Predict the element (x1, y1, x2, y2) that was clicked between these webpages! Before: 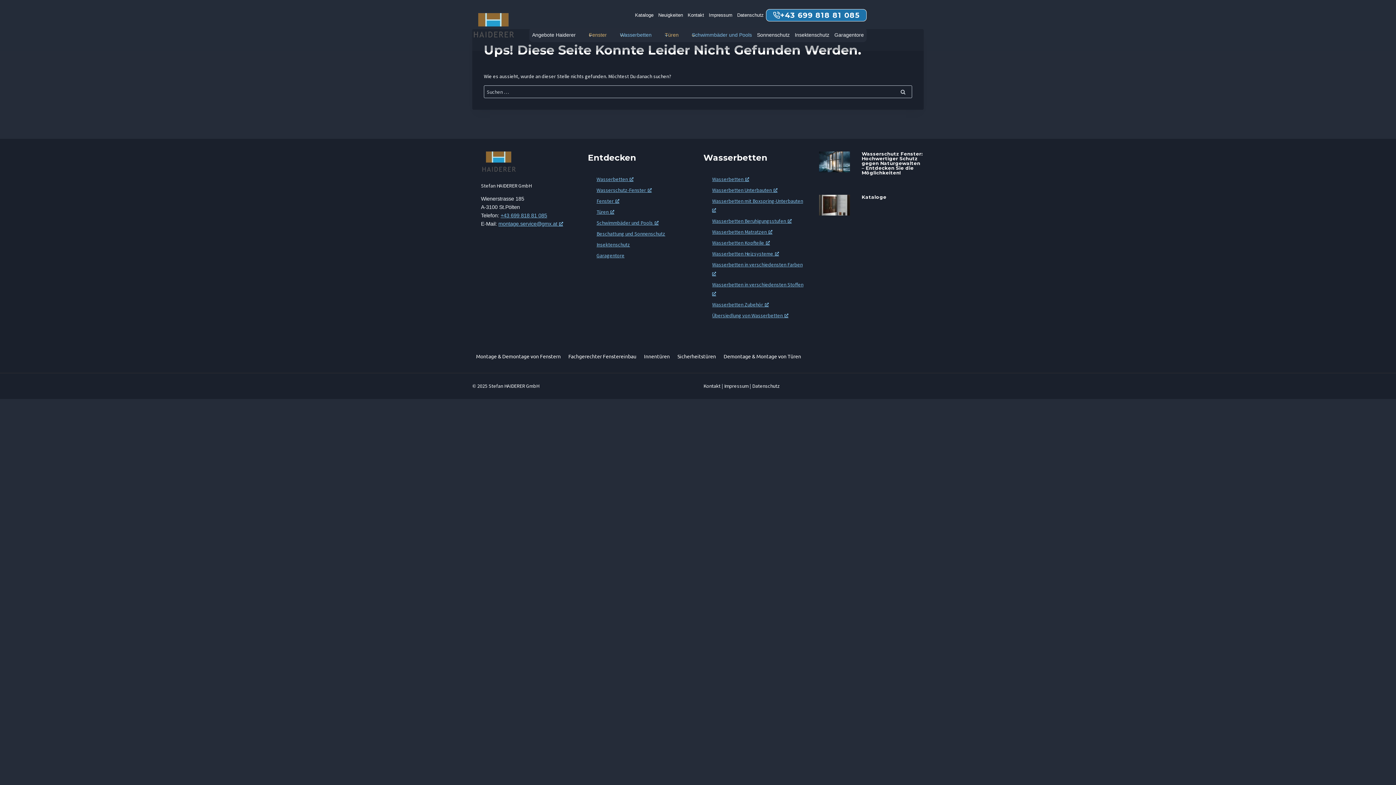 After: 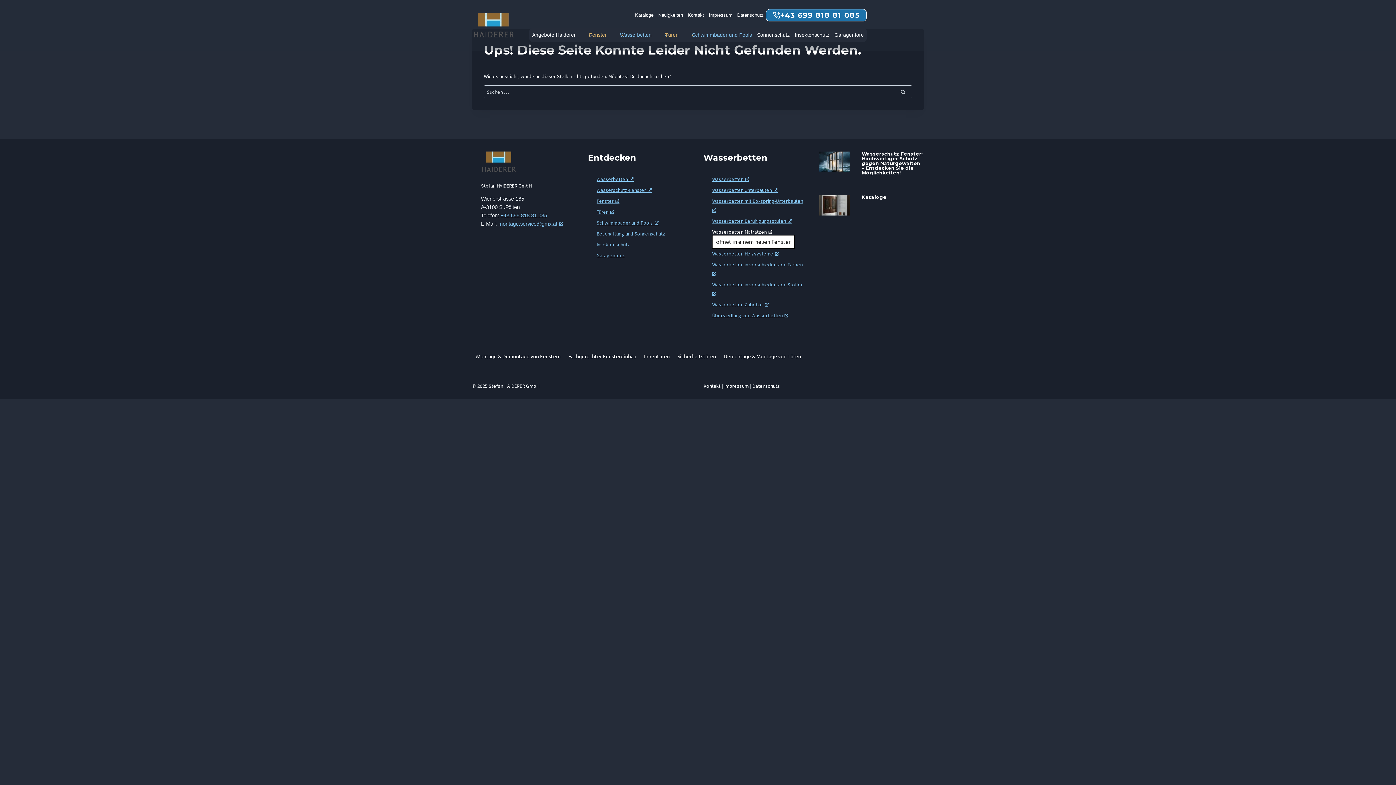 Action: bbox: (712, 228, 772, 235) label: Wasserbetten Matratzen, öffnet in einem neuen Fenster